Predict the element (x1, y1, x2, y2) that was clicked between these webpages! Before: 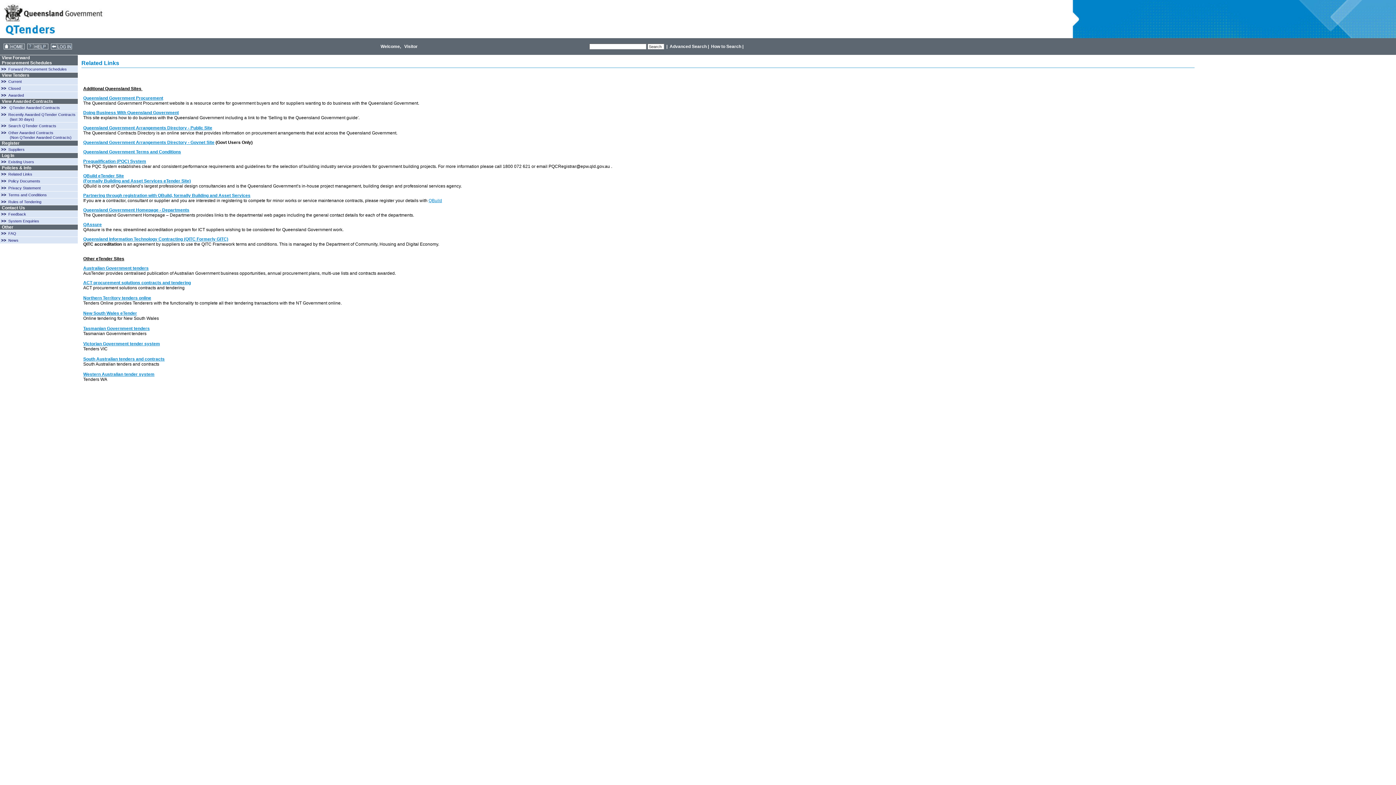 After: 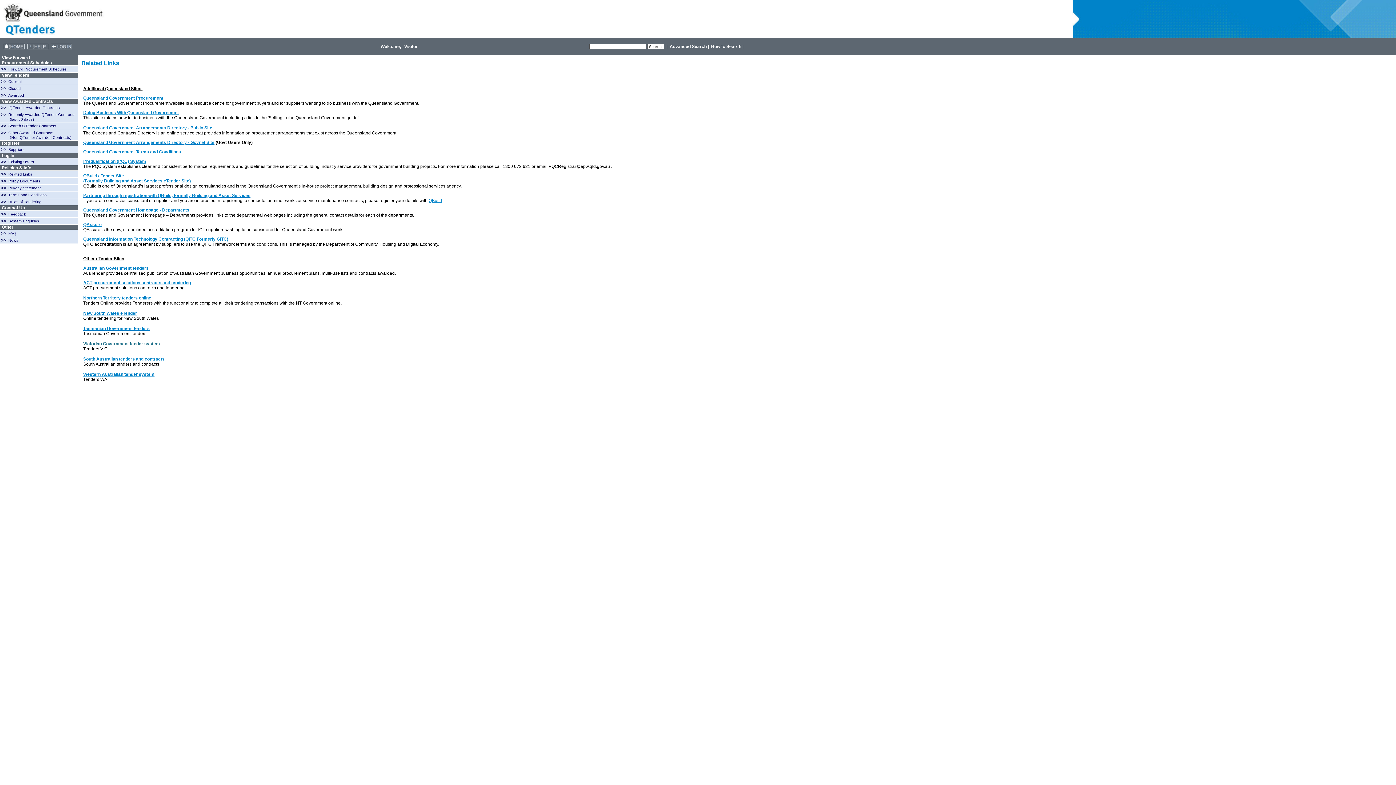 Action: bbox: (83, 341, 160, 346) label: Victorian Government tender system